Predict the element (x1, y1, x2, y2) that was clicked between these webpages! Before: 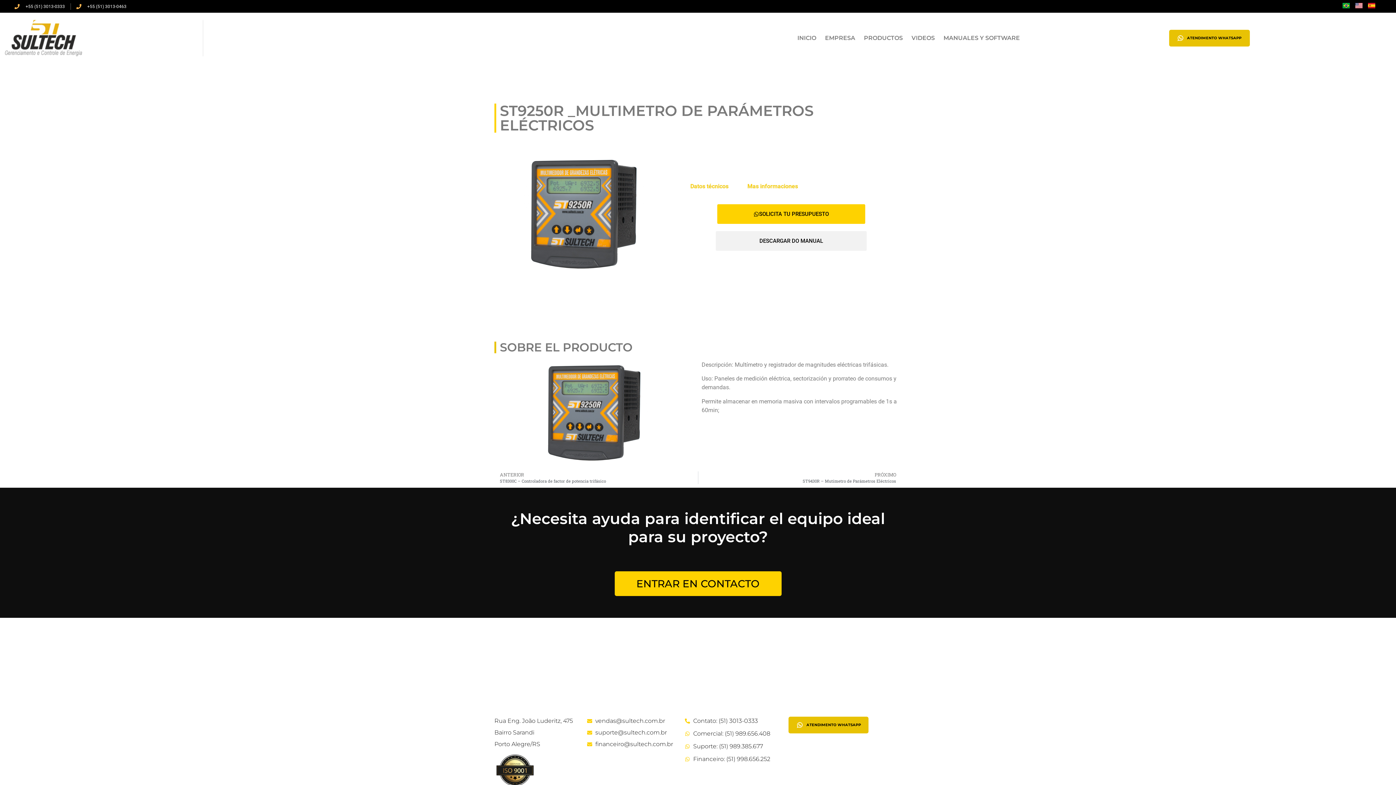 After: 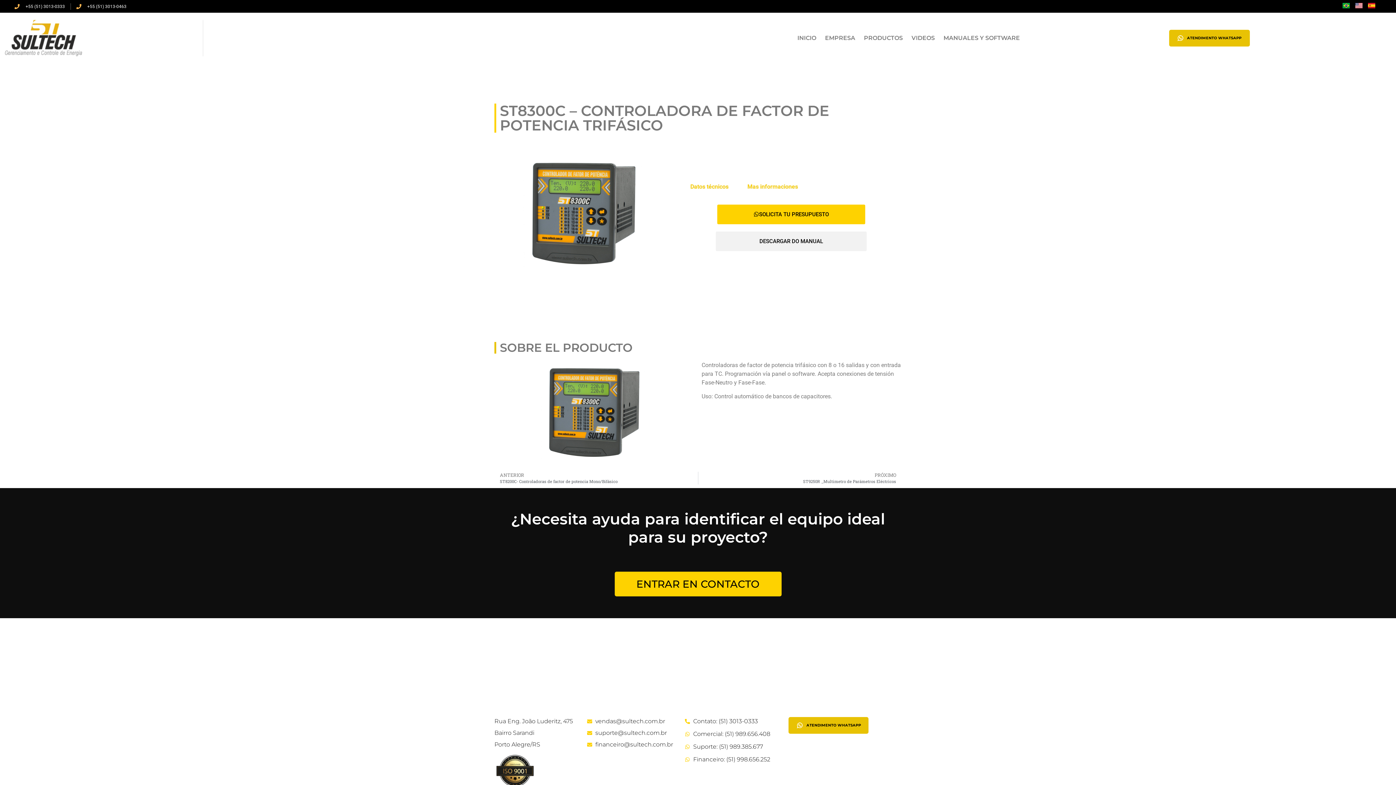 Action: bbox: (494, 471, 698, 484) label: Ant
ANTERIOR
ST8300C – Controladora de factor de potencia trifásico